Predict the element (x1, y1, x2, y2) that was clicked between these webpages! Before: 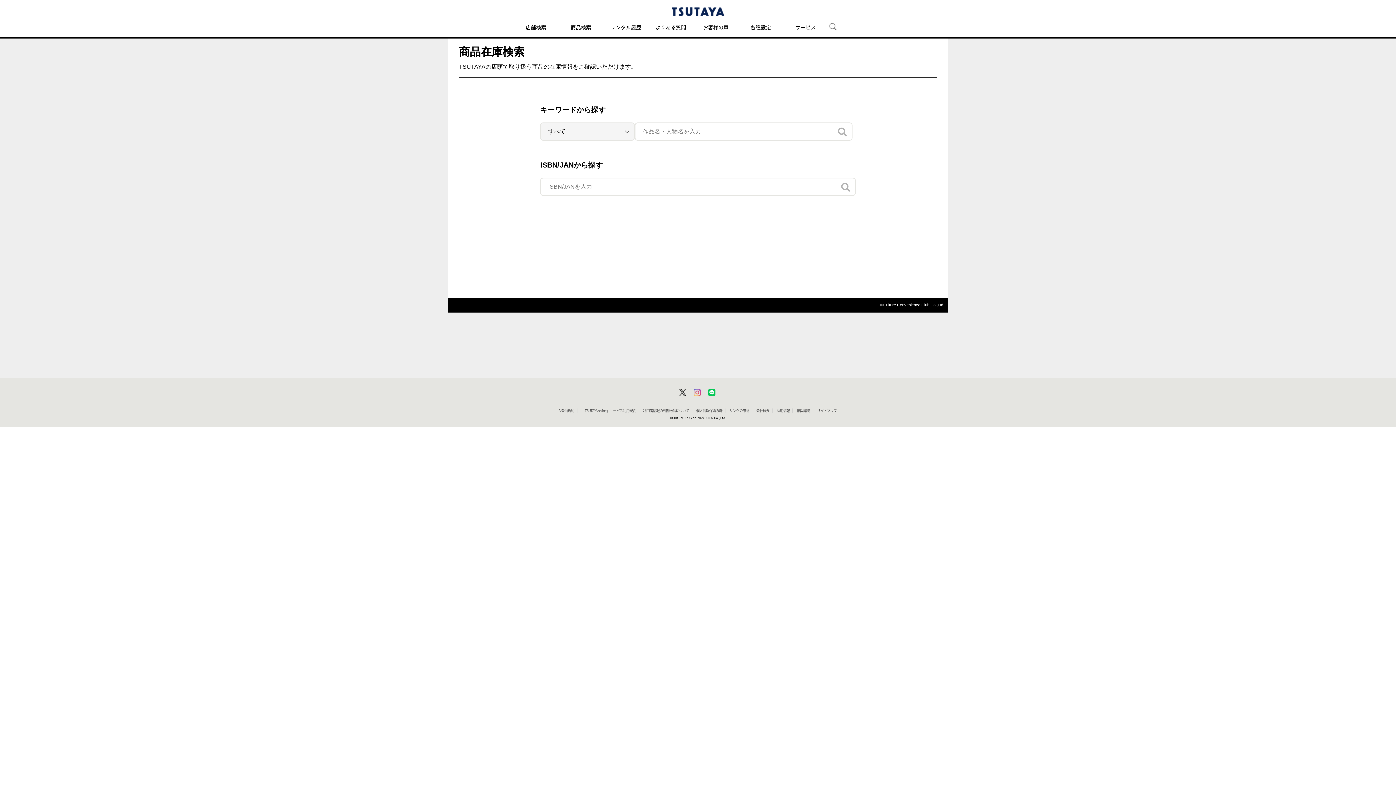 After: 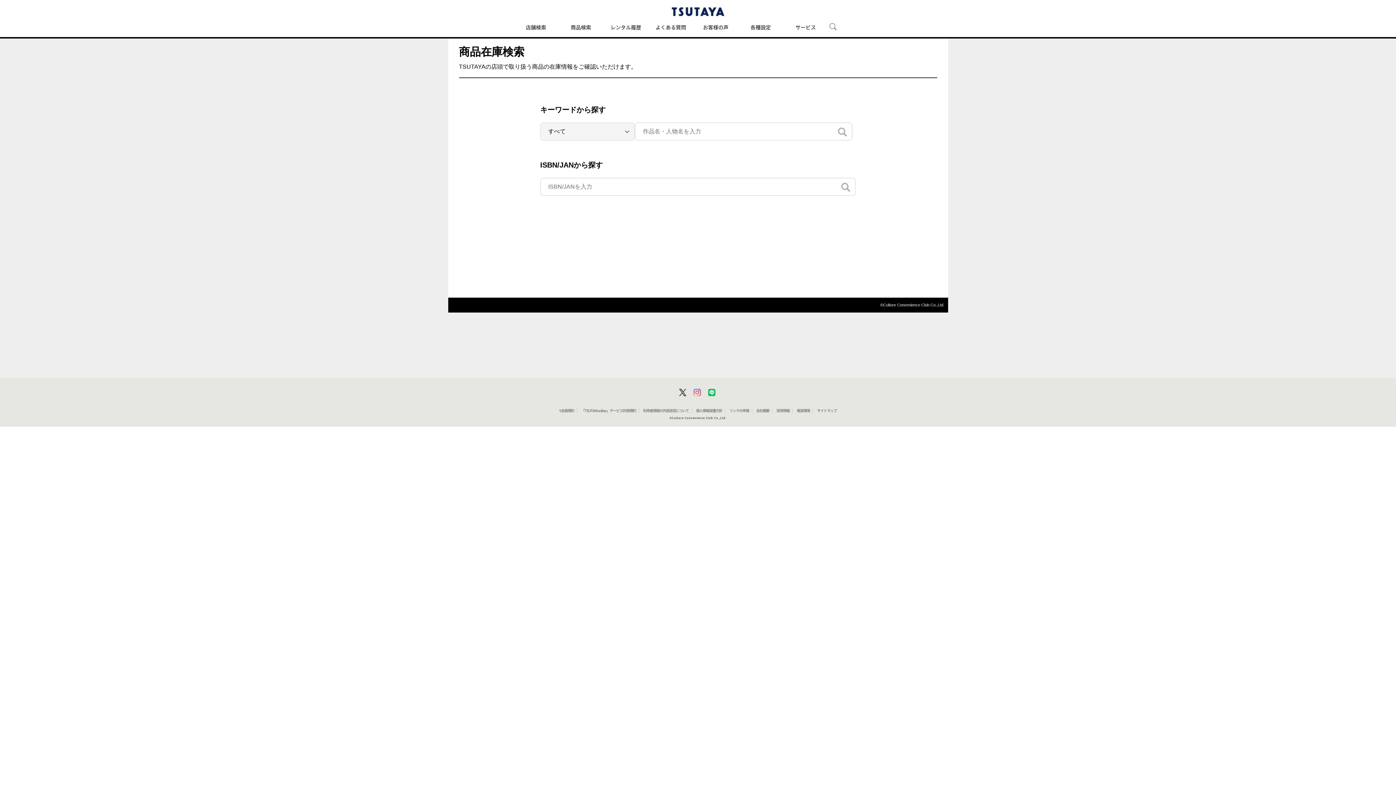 Action: bbox: (838, 123, 847, 140)